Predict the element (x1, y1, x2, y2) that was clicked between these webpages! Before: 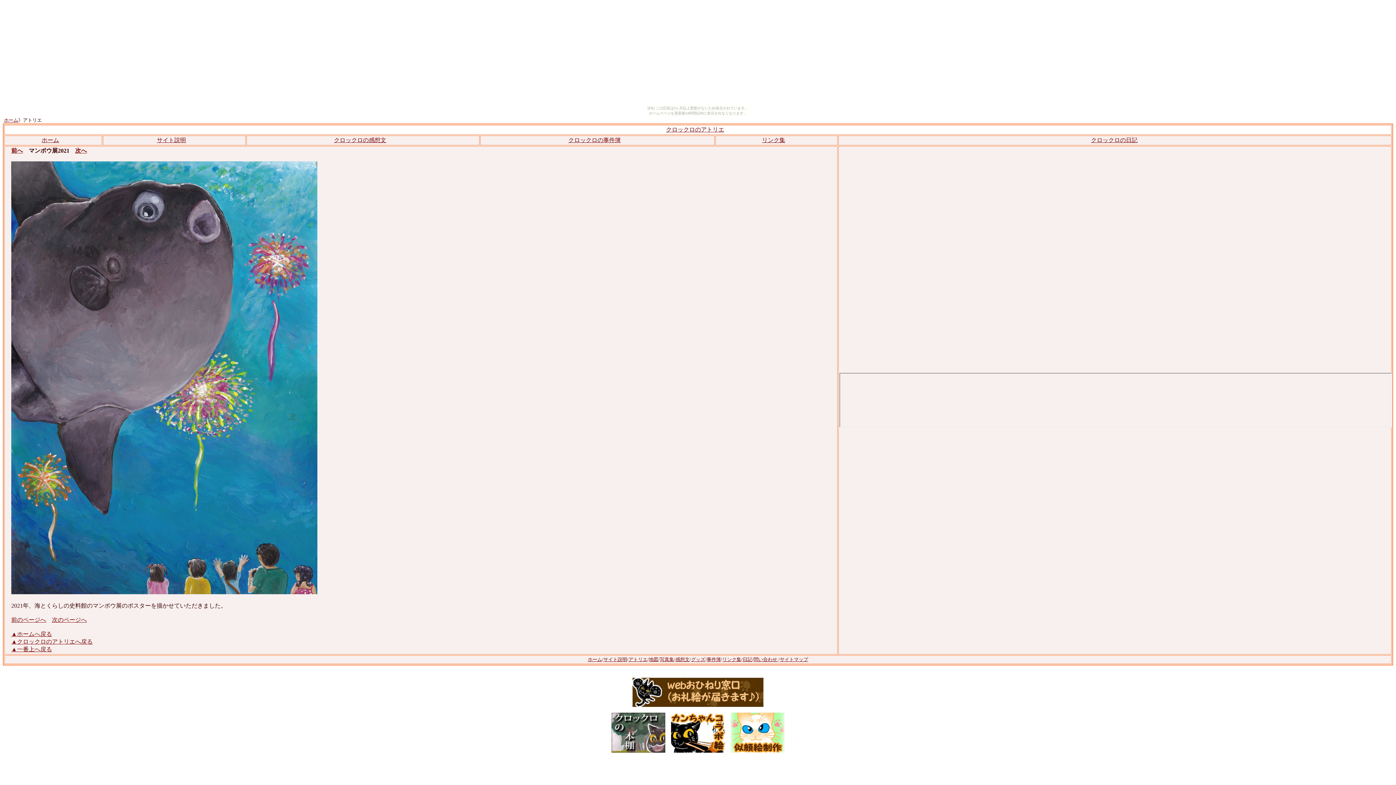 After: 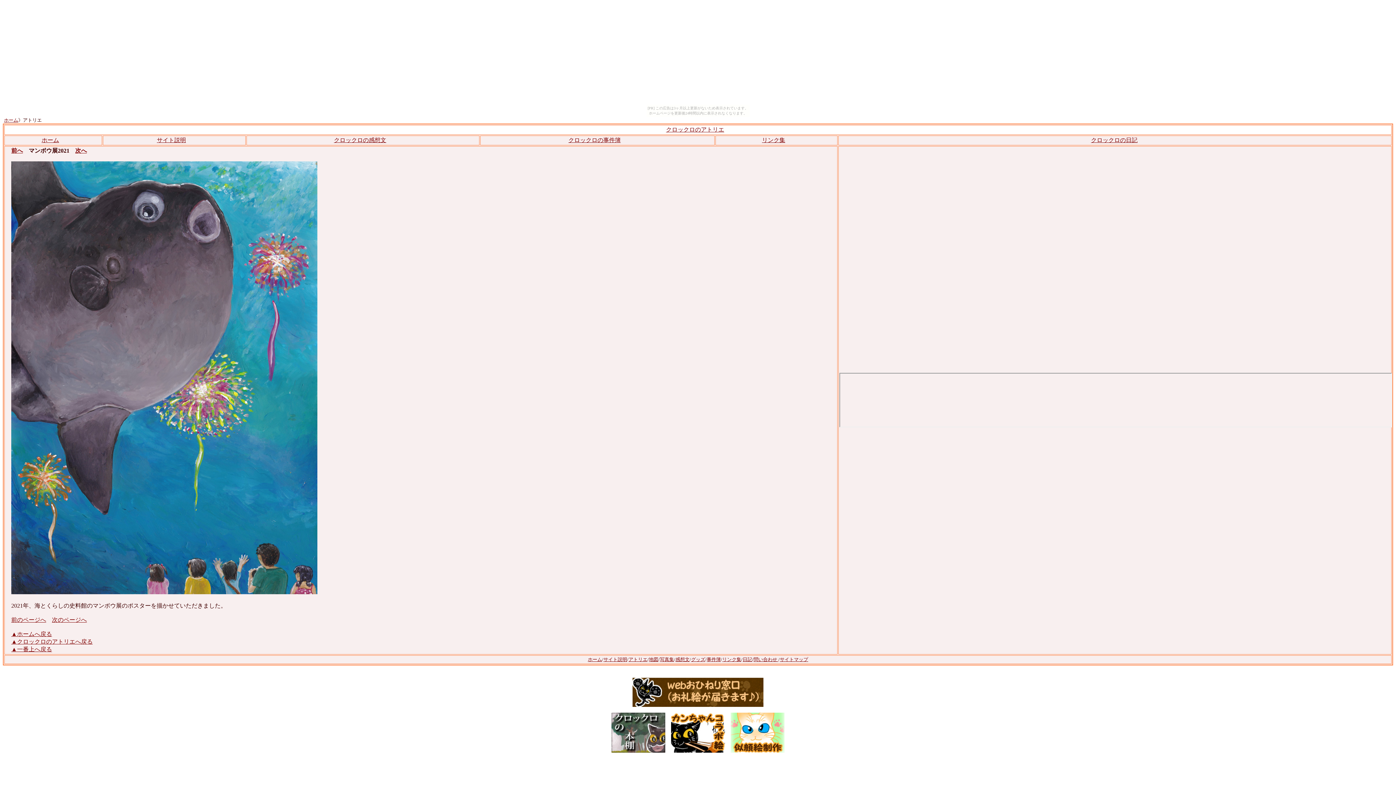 Action: bbox: (632, 702, 763, 708)